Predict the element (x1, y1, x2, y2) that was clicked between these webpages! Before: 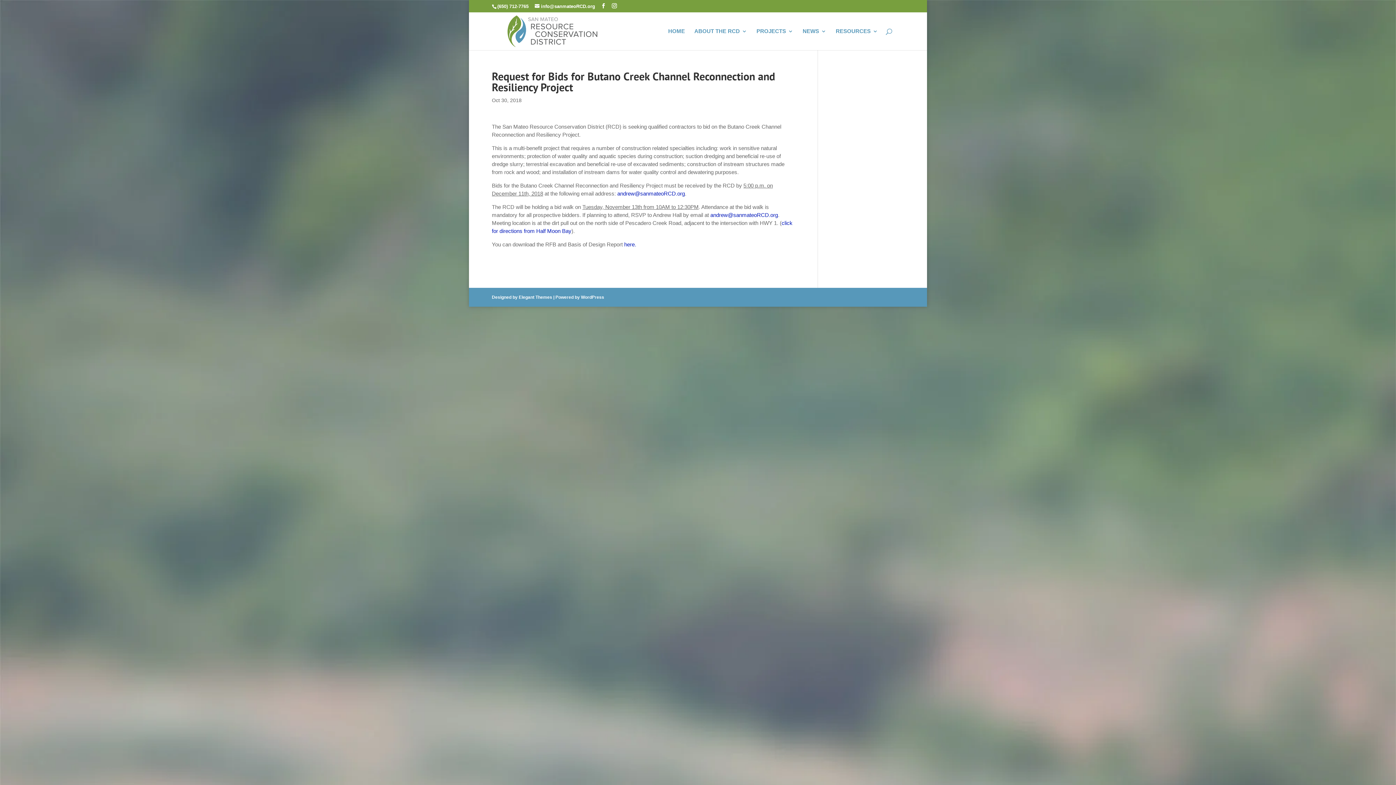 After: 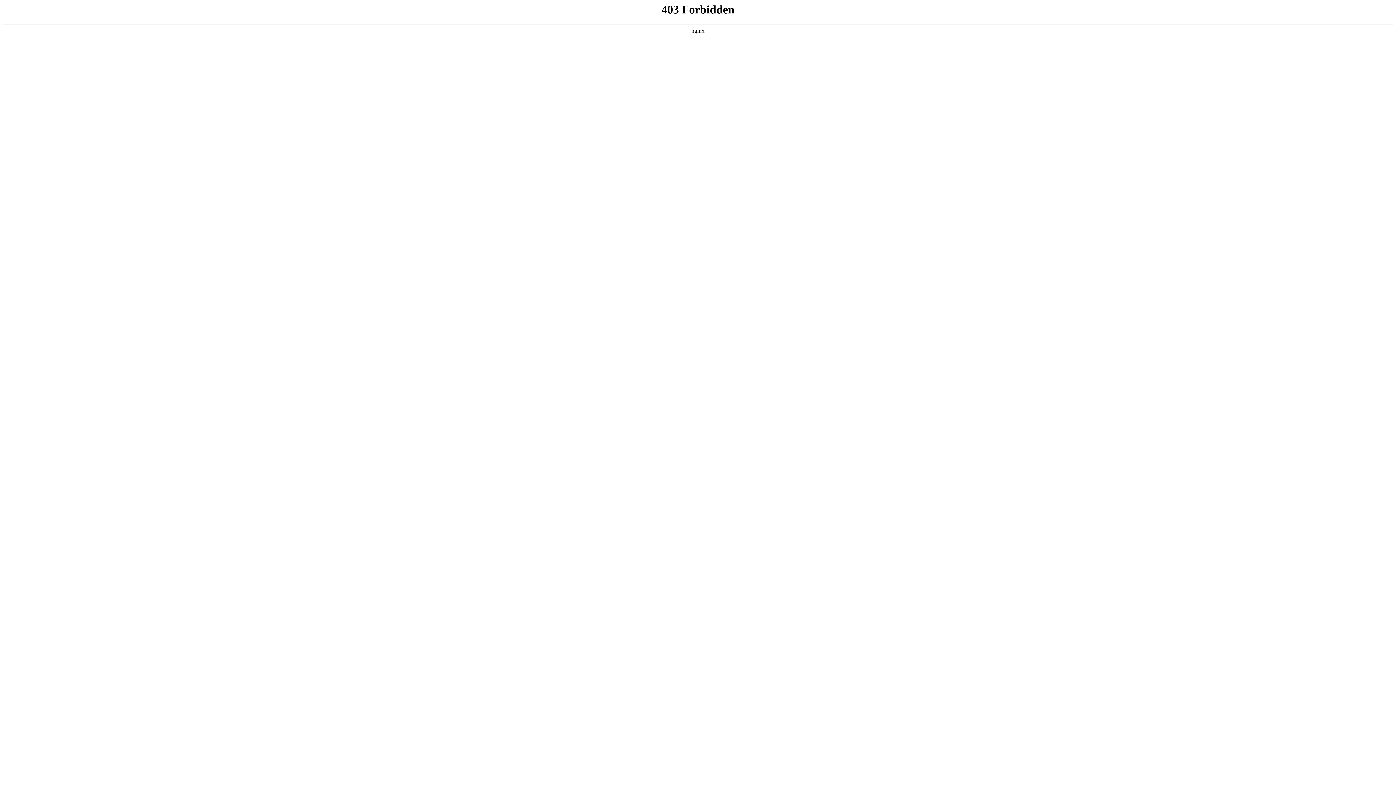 Action: bbox: (581, 294, 604, 300) label: WordPress